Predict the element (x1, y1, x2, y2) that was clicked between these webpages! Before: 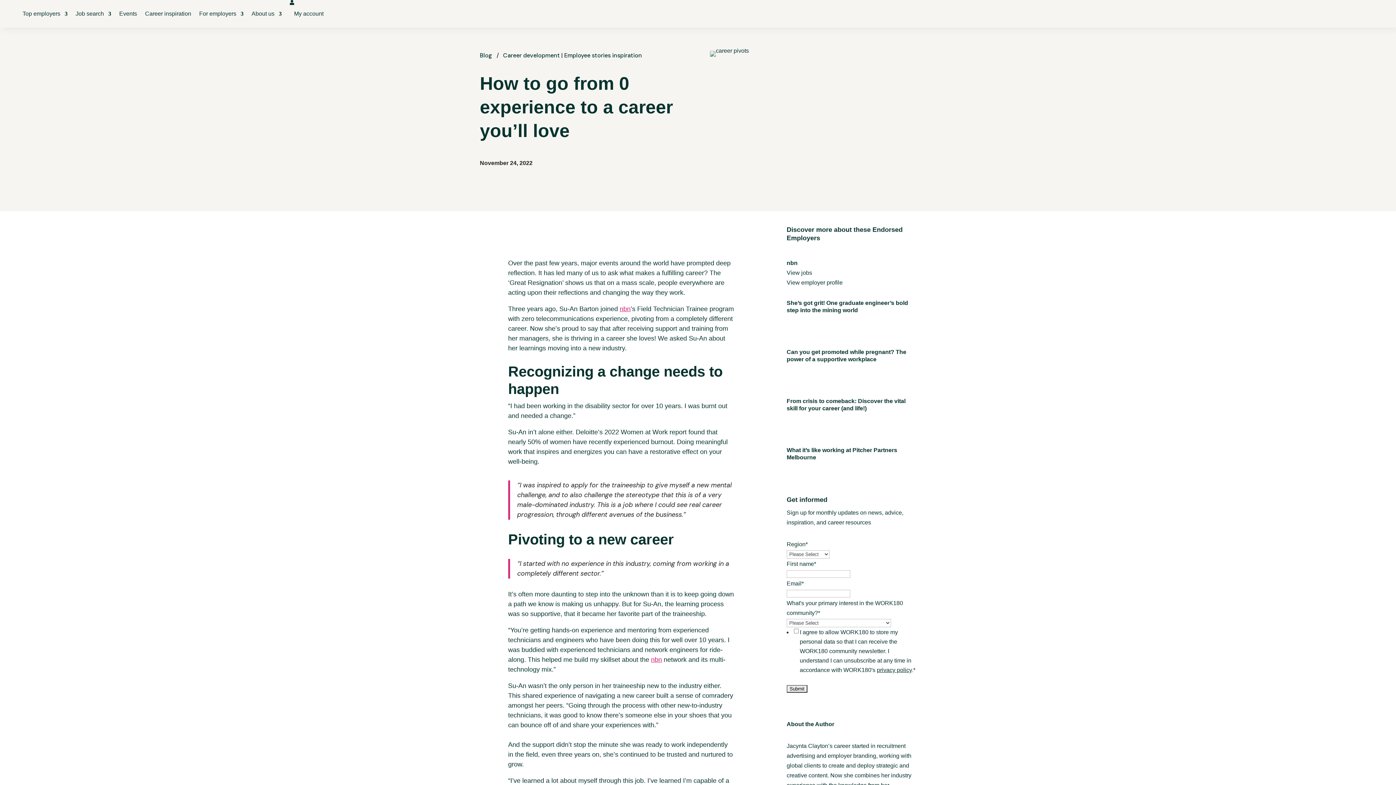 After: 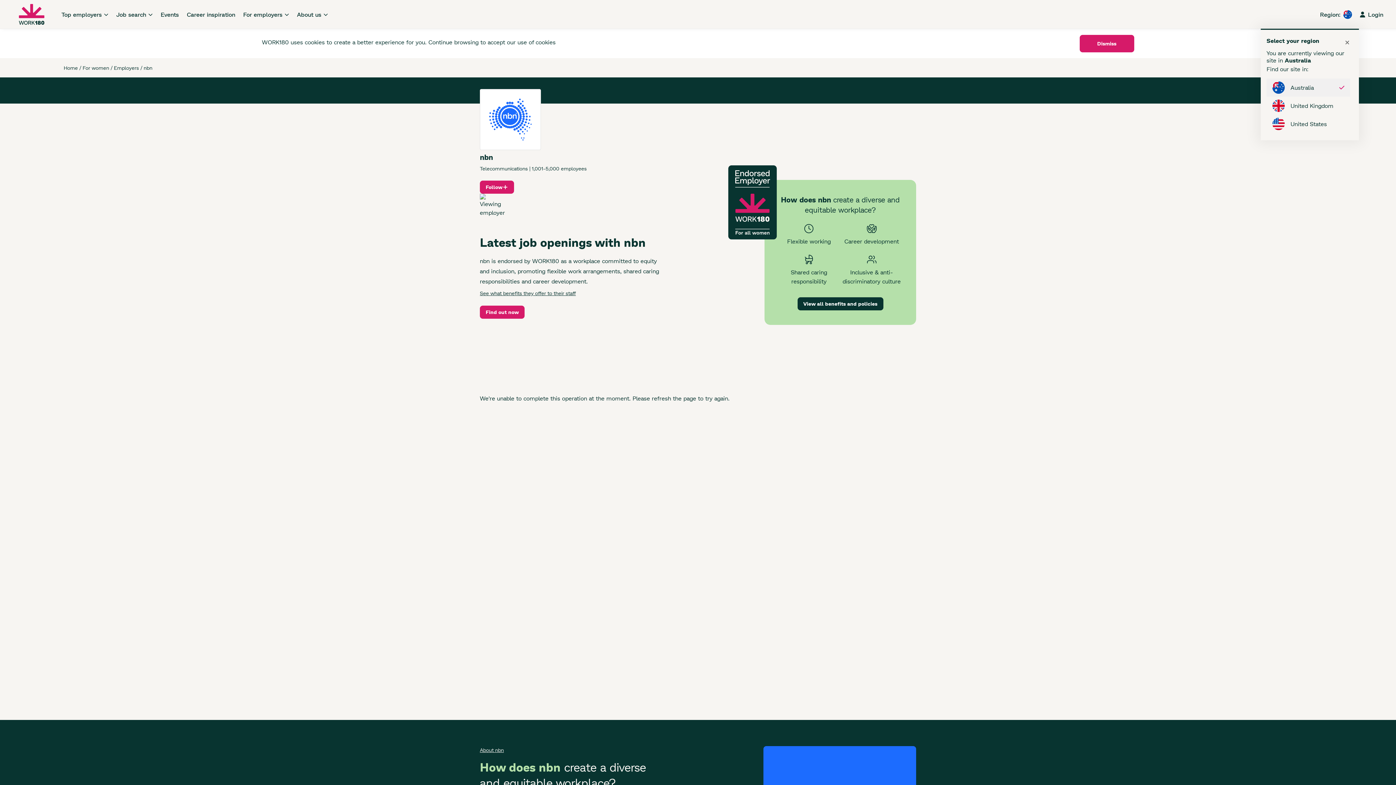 Action: bbox: (786, 269, 812, 275) label: View jobs